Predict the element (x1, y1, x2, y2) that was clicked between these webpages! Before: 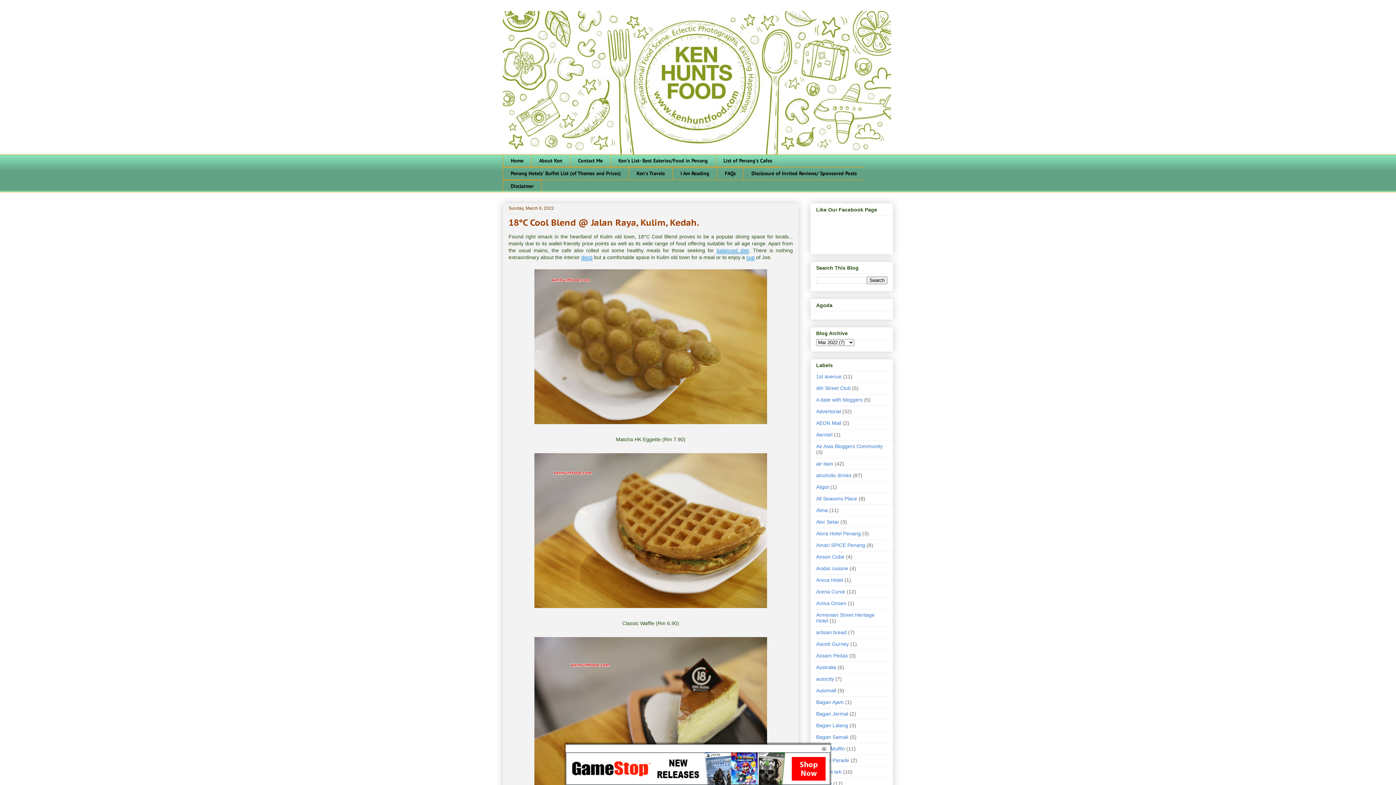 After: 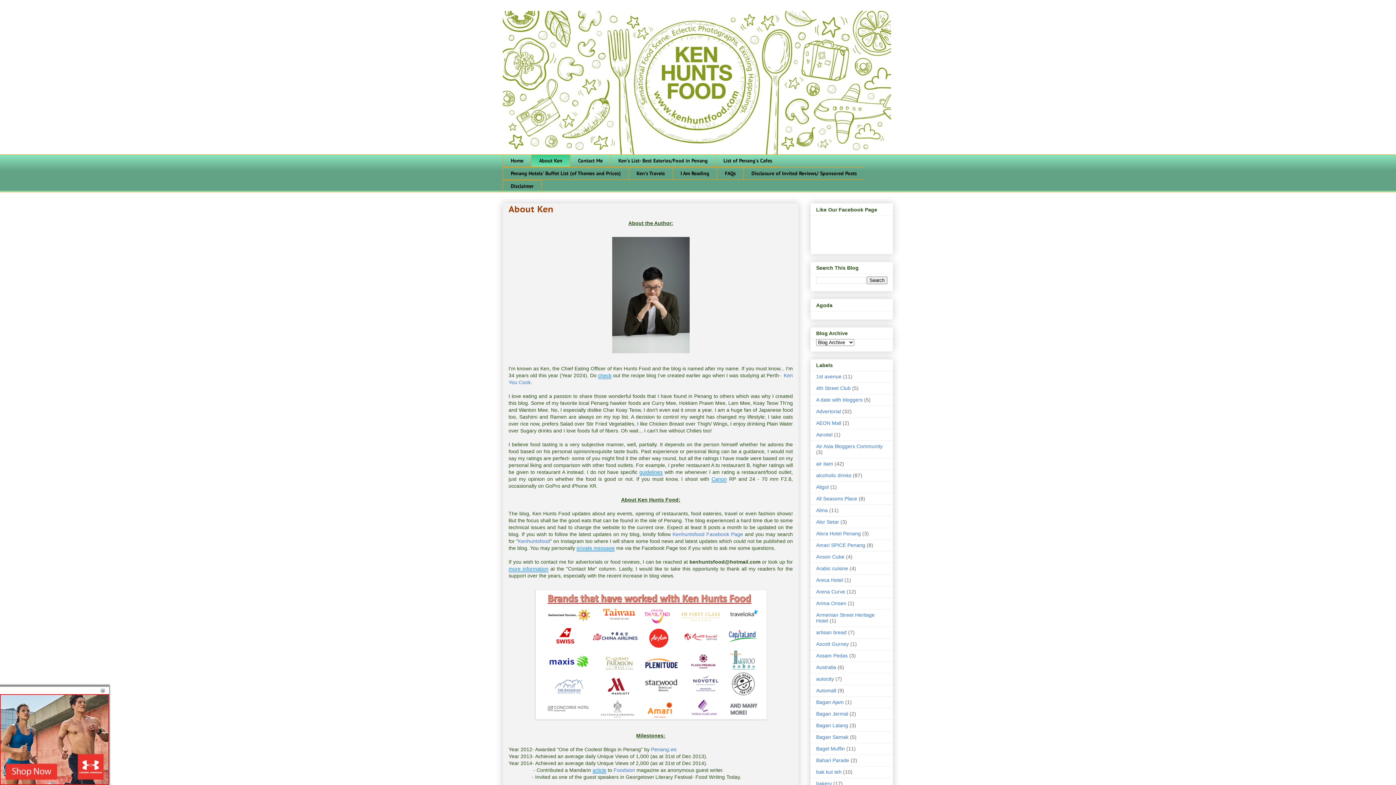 Action: bbox: (531, 154, 570, 167) label: About Ken